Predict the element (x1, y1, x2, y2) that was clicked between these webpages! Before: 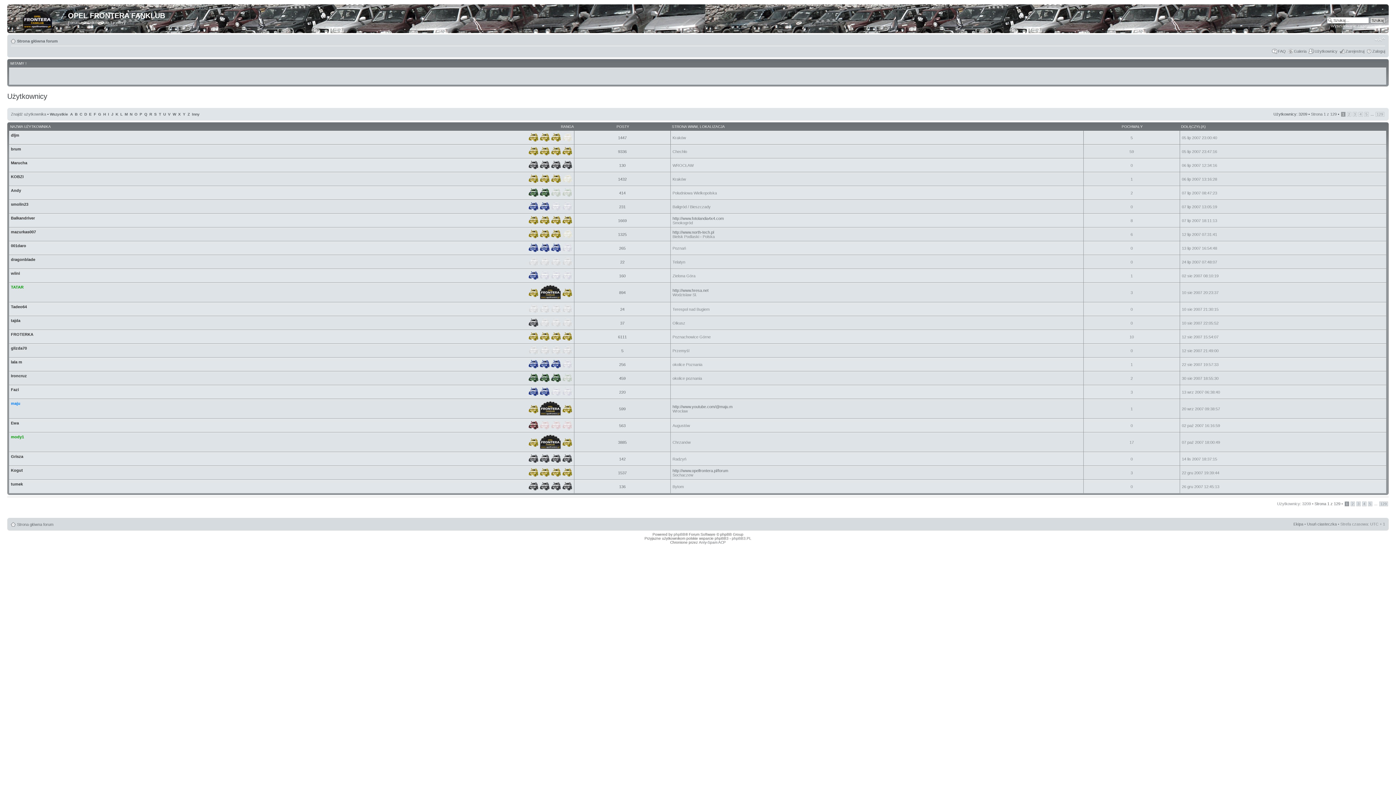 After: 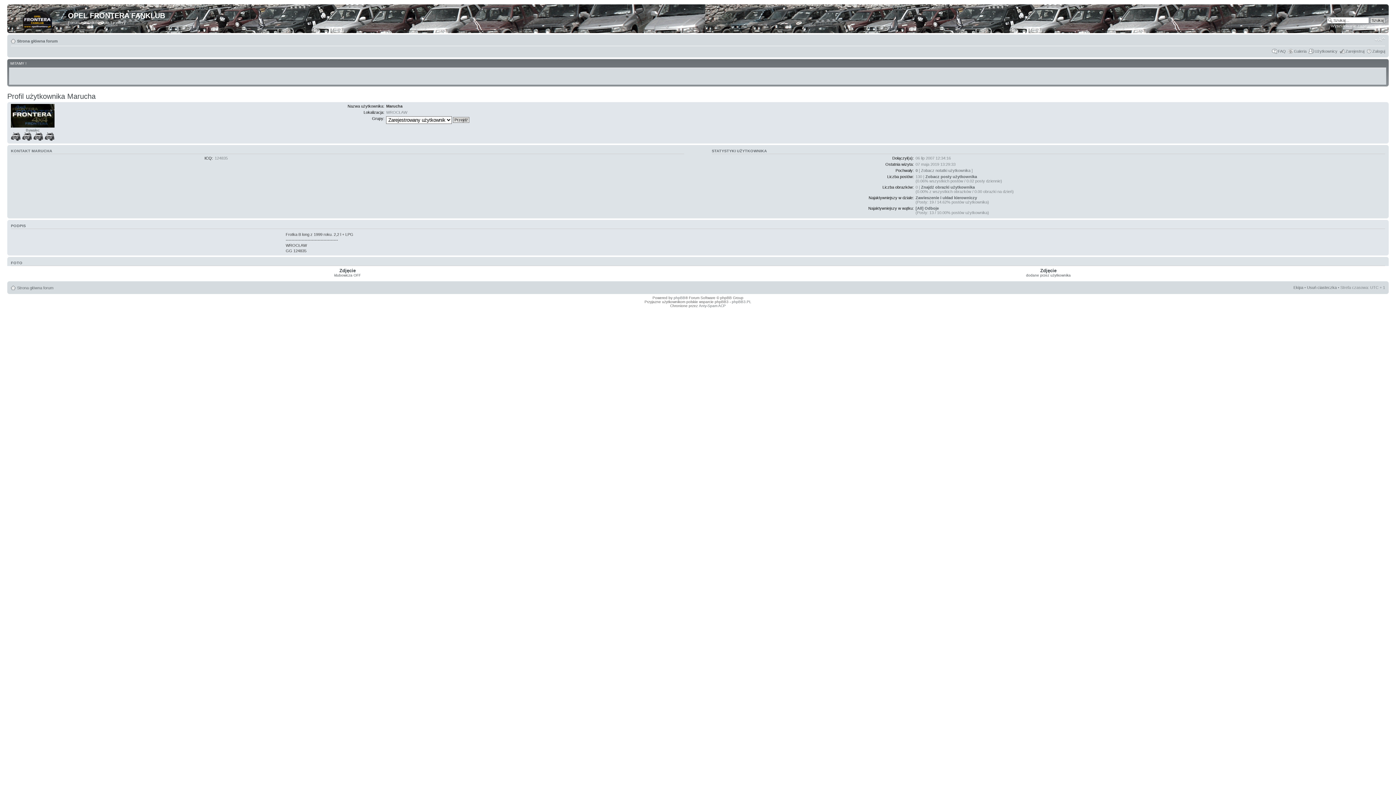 Action: bbox: (10, 160, 27, 164) label: Marucha